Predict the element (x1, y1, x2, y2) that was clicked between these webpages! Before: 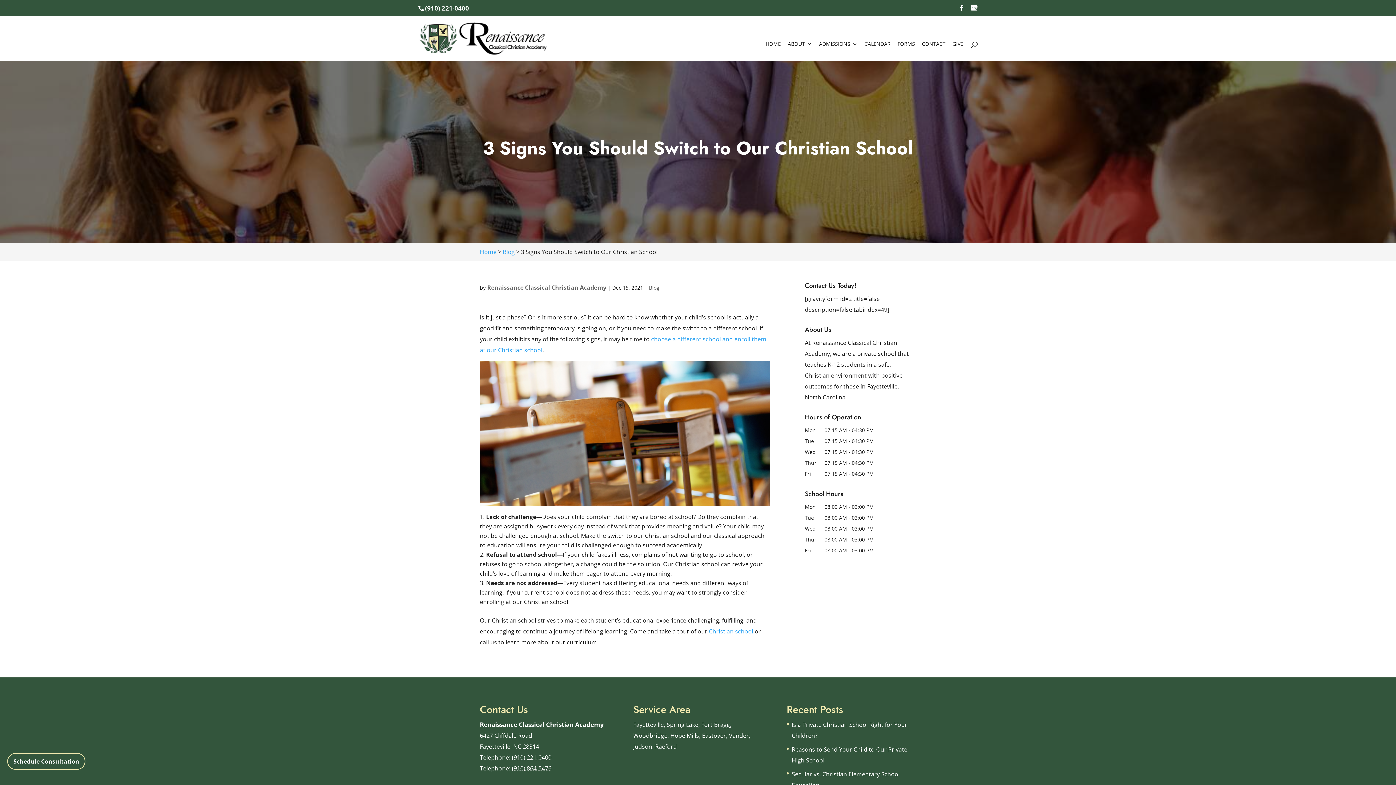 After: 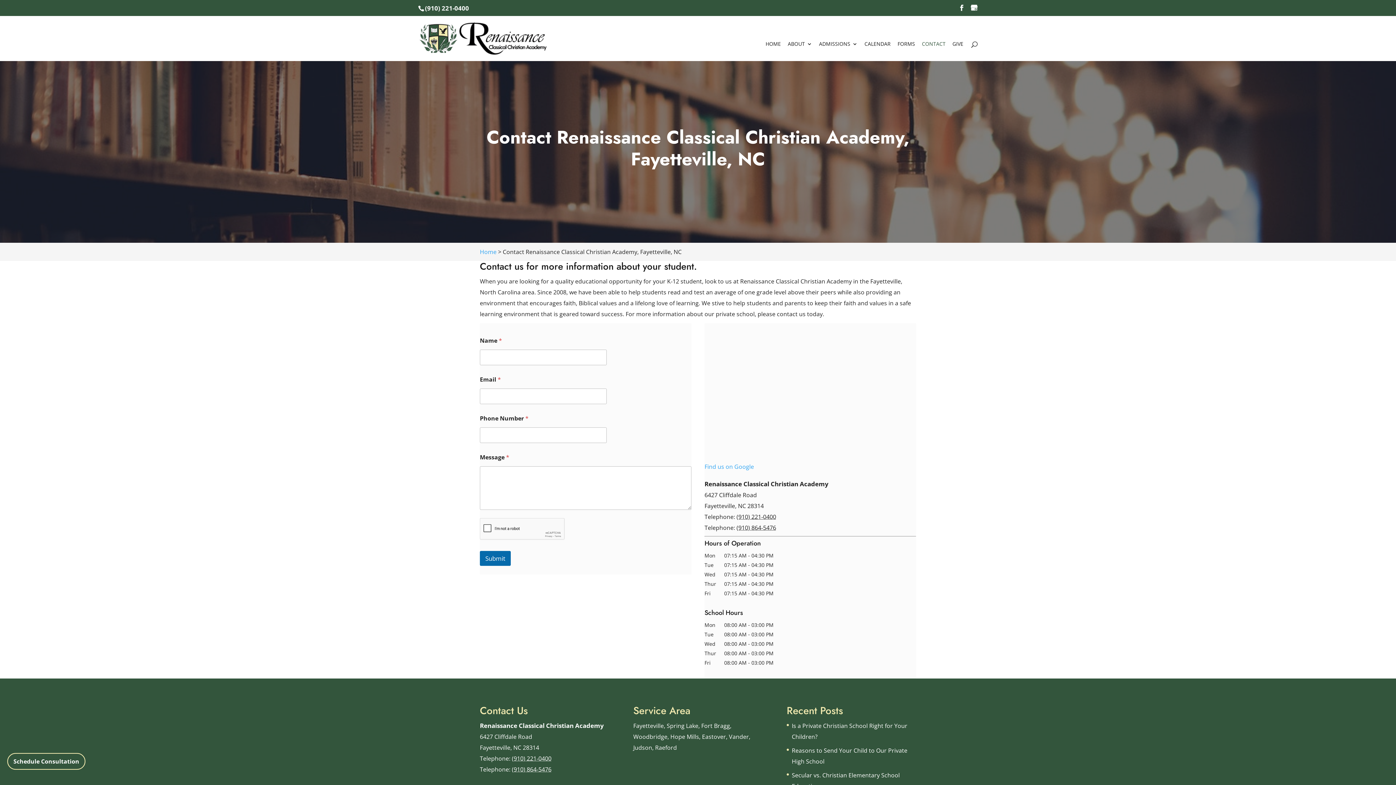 Action: label: CONTACT bbox: (922, 41, 945, 60)